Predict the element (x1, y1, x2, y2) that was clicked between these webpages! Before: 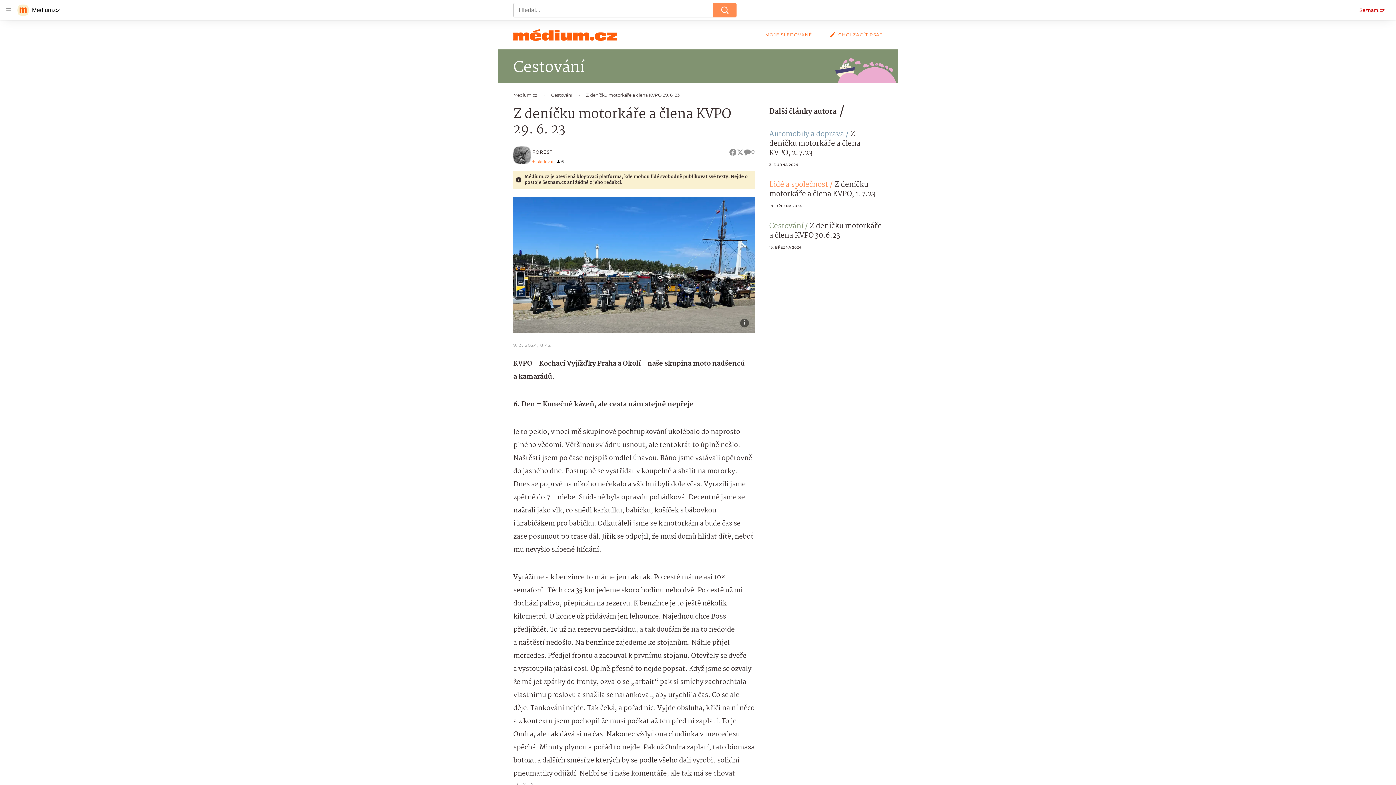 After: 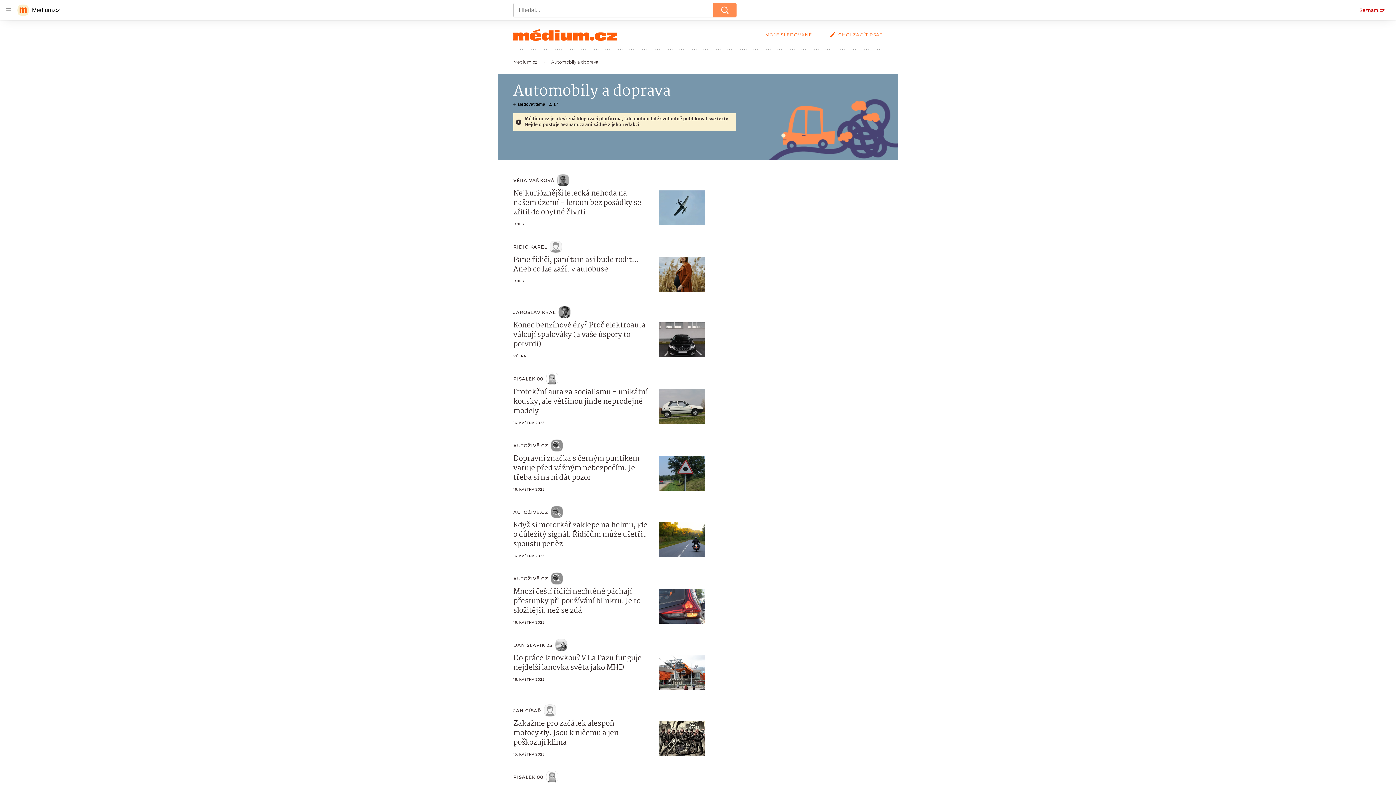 Action: label: Automobily a doprava bbox: (769, 128, 850, 140)